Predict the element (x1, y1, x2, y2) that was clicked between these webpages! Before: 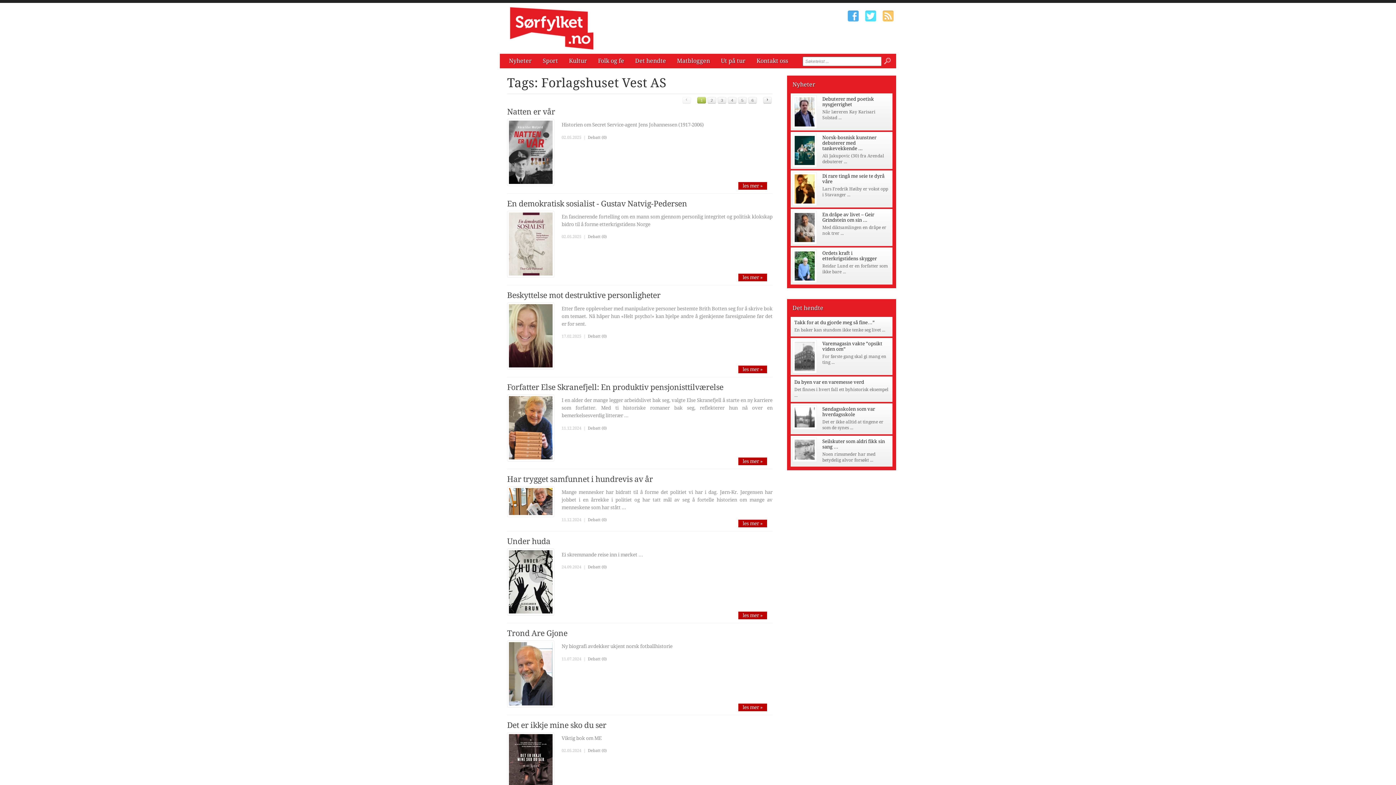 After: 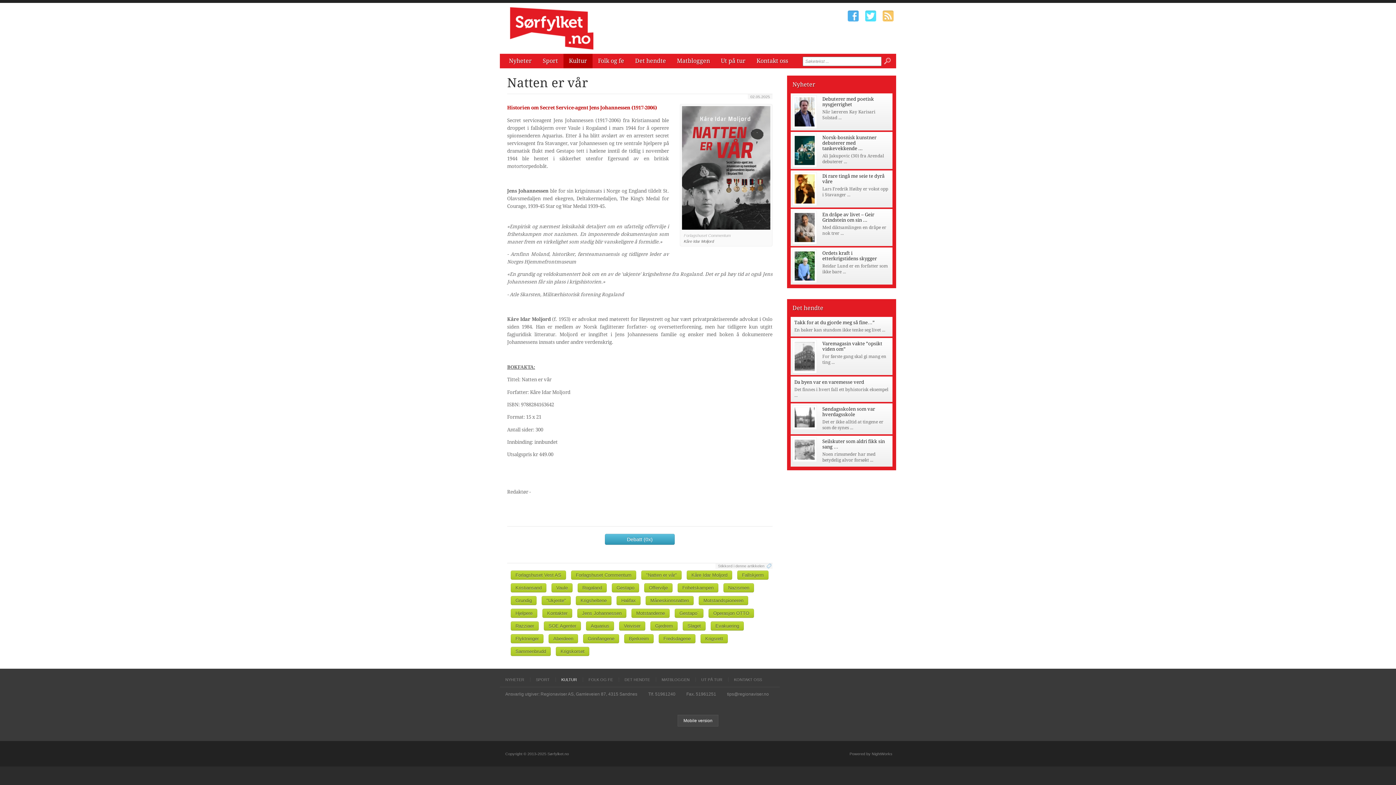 Action: bbox: (507, 107, 555, 116) label: Natten er vår